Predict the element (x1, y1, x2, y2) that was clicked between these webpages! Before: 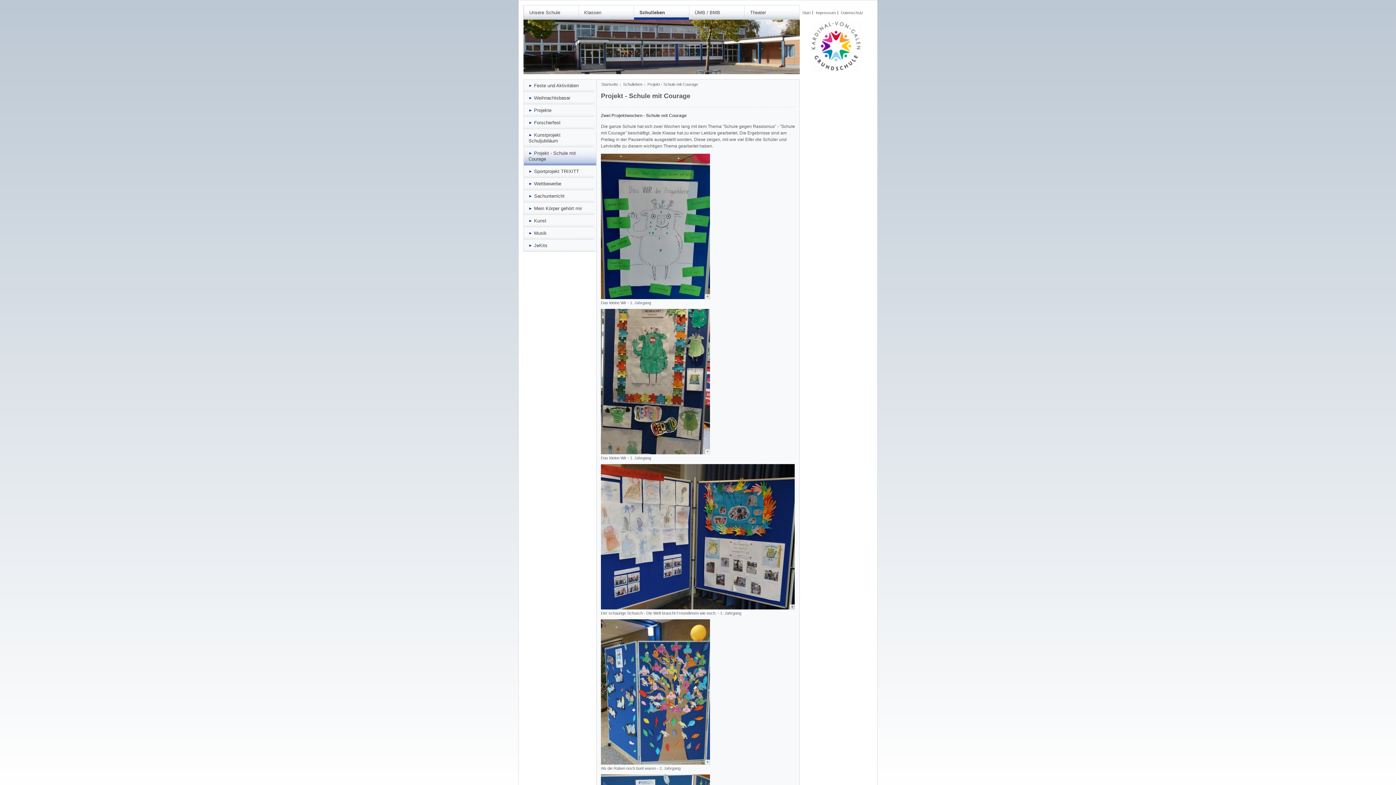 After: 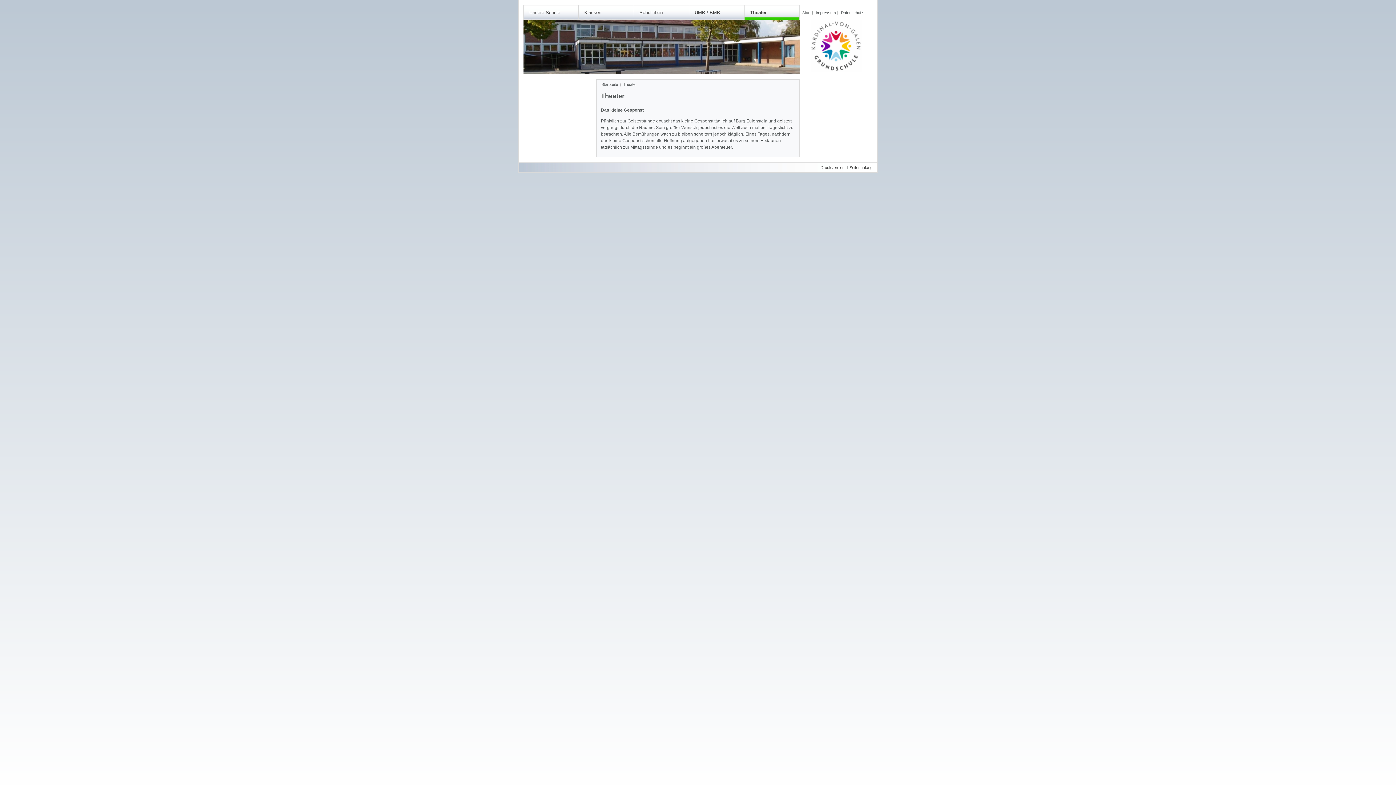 Action: label: Theater bbox: (744, 4, 799, 19)